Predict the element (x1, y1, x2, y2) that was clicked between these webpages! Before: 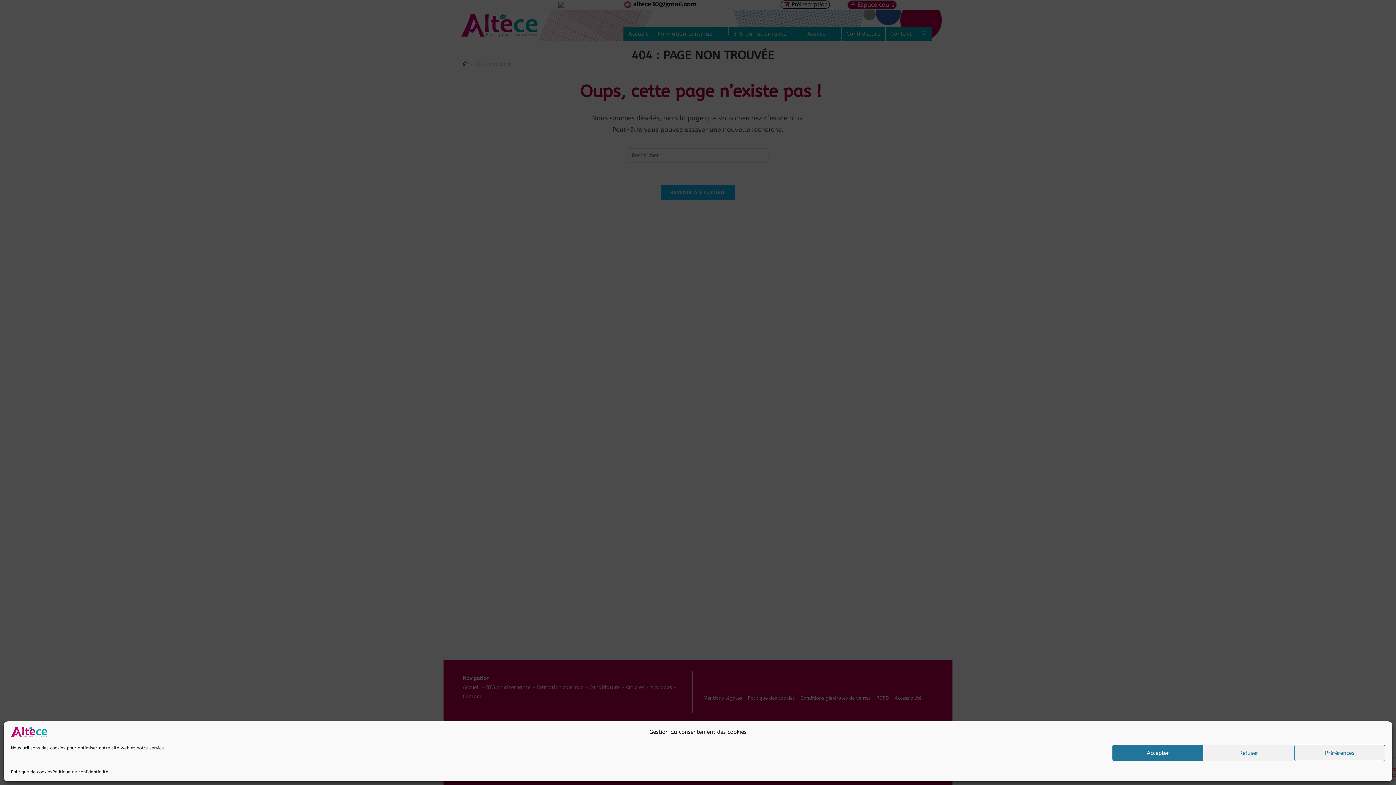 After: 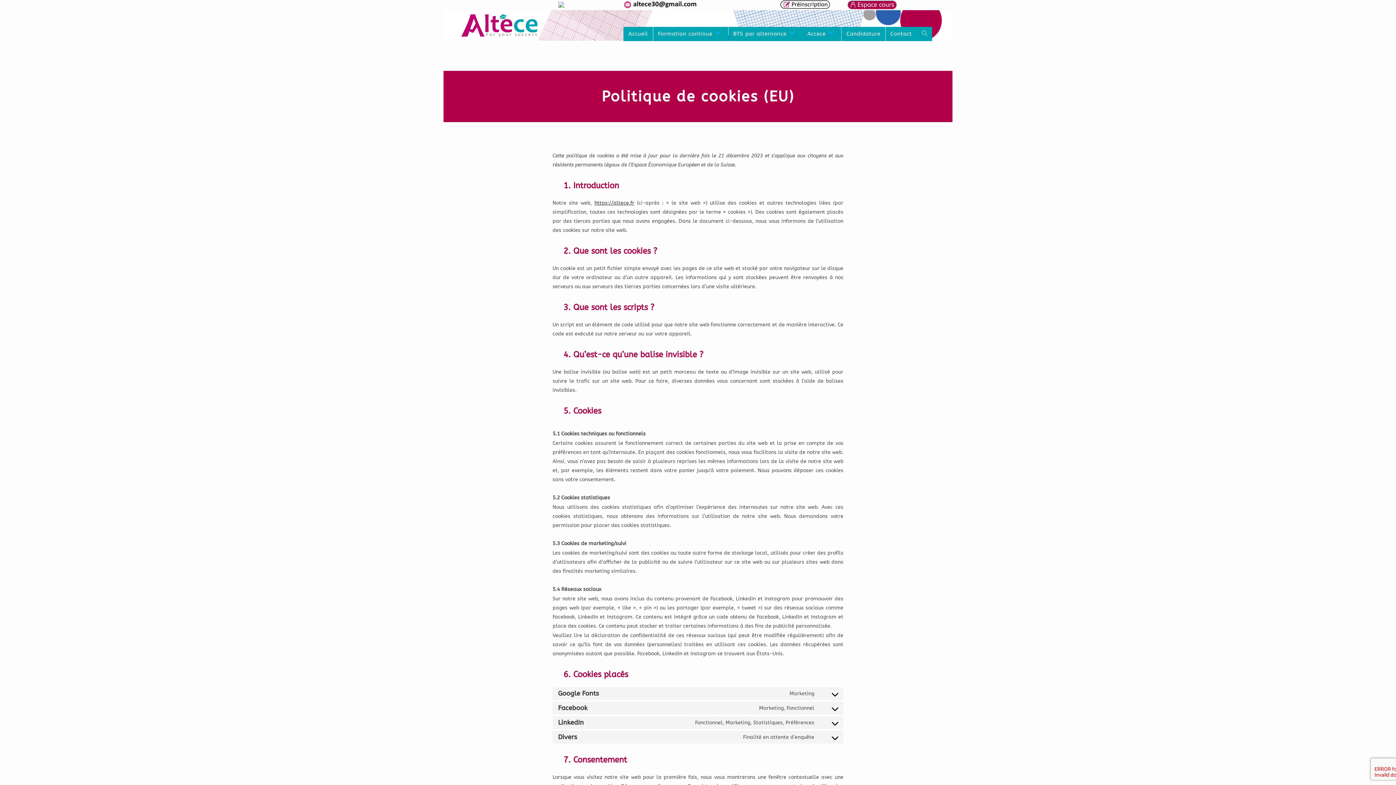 Action: label: Politique de cookies bbox: (10, 768, 52, 776)